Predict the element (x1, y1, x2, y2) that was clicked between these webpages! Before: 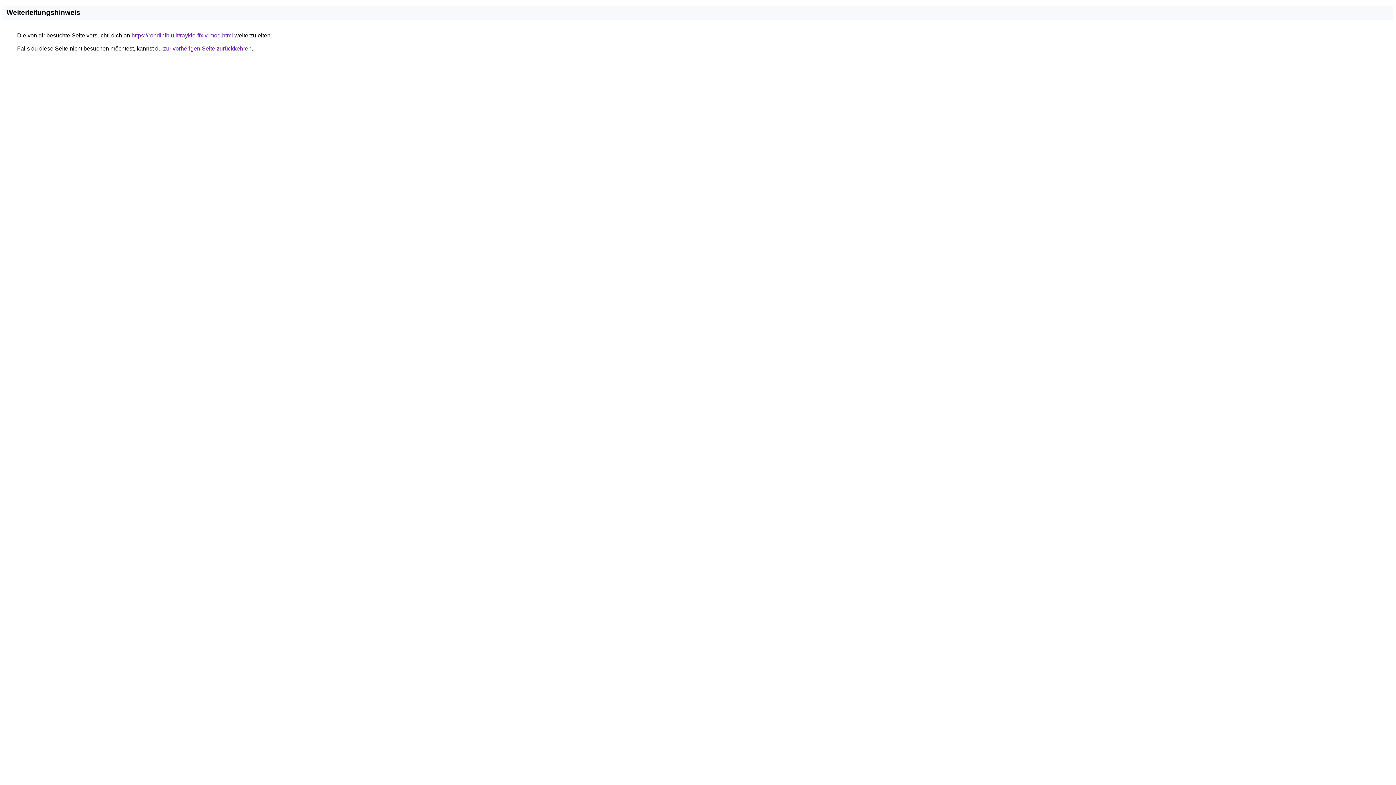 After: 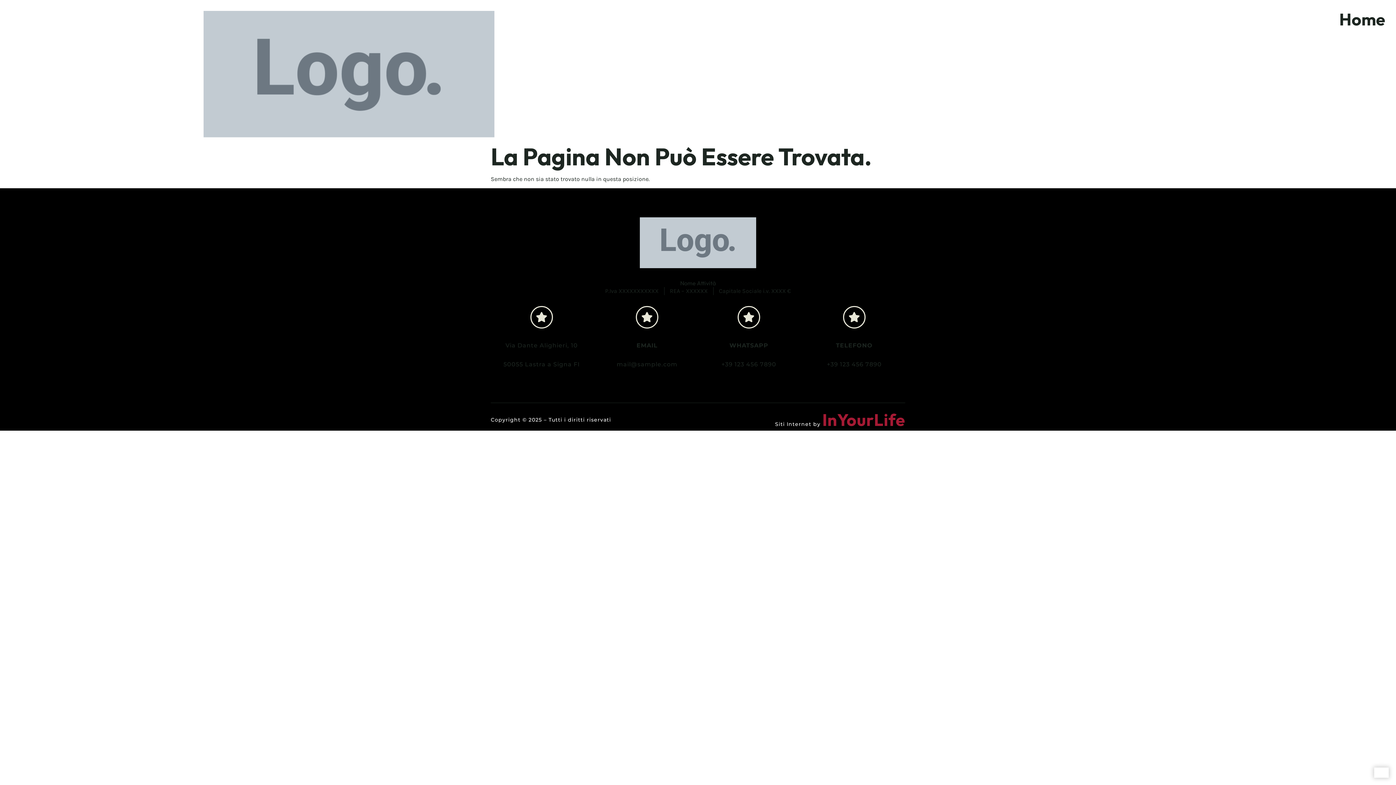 Action: label: https://rondiniblu.it/raykie-ffxiv-mod.html bbox: (131, 32, 233, 38)